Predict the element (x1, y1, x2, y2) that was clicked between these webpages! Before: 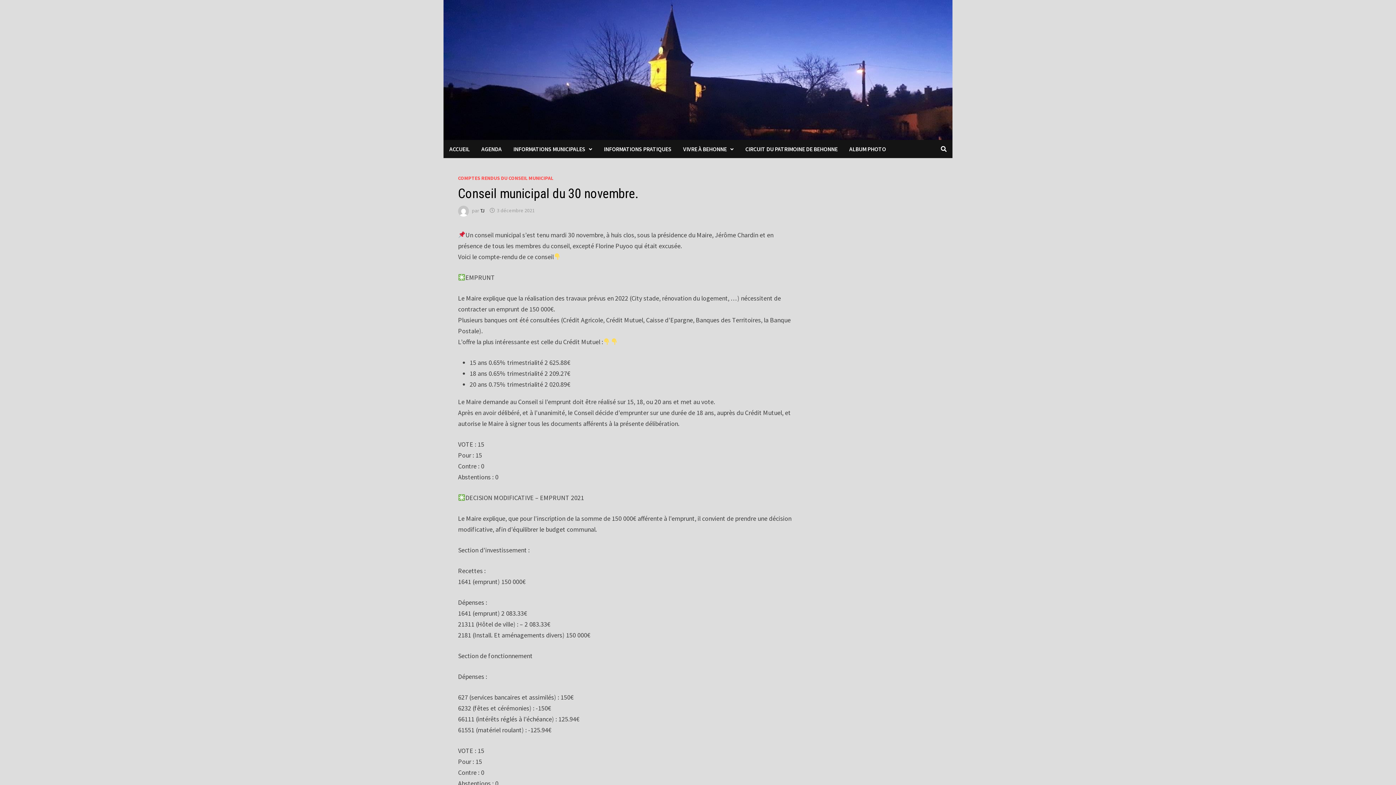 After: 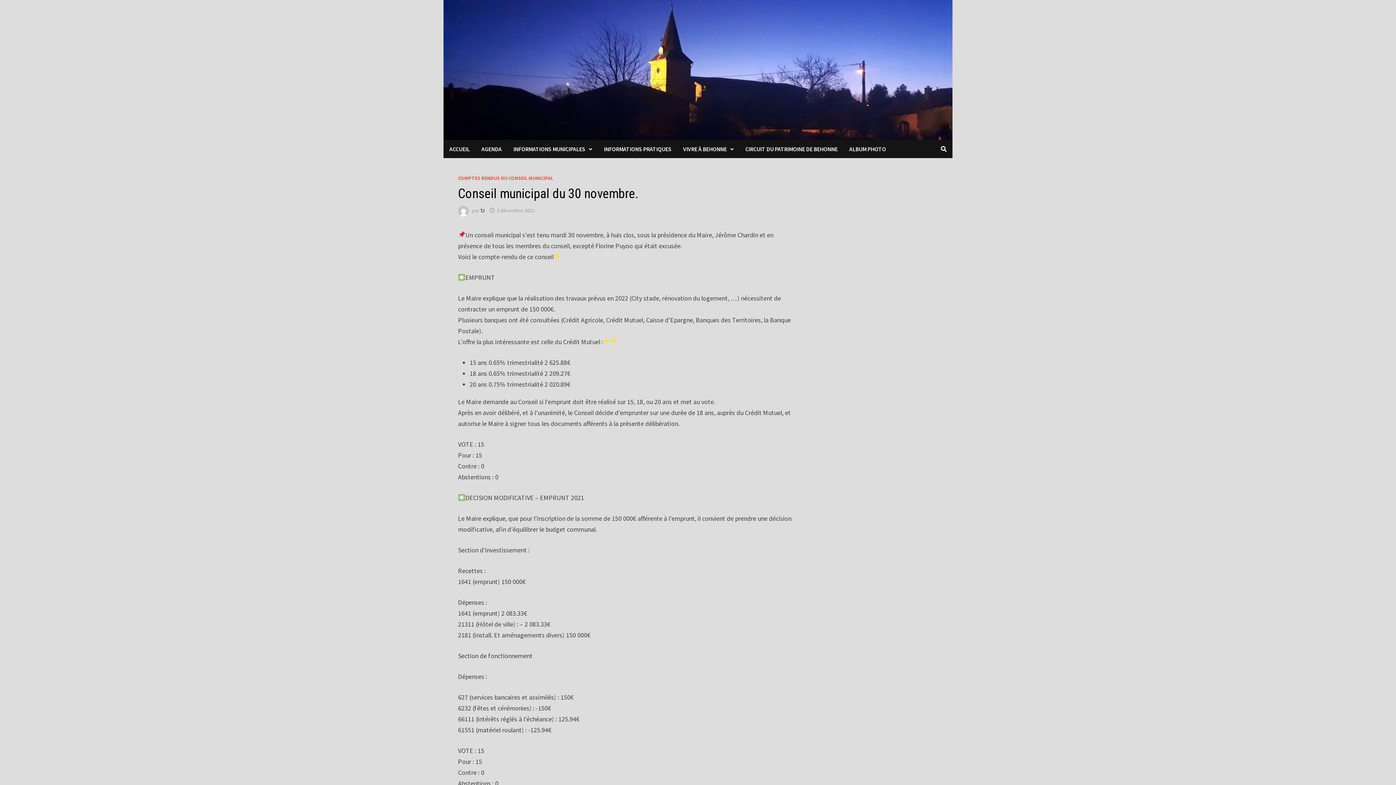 Action: bbox: (497, 207, 534, 213) label: 3 décembre 2021